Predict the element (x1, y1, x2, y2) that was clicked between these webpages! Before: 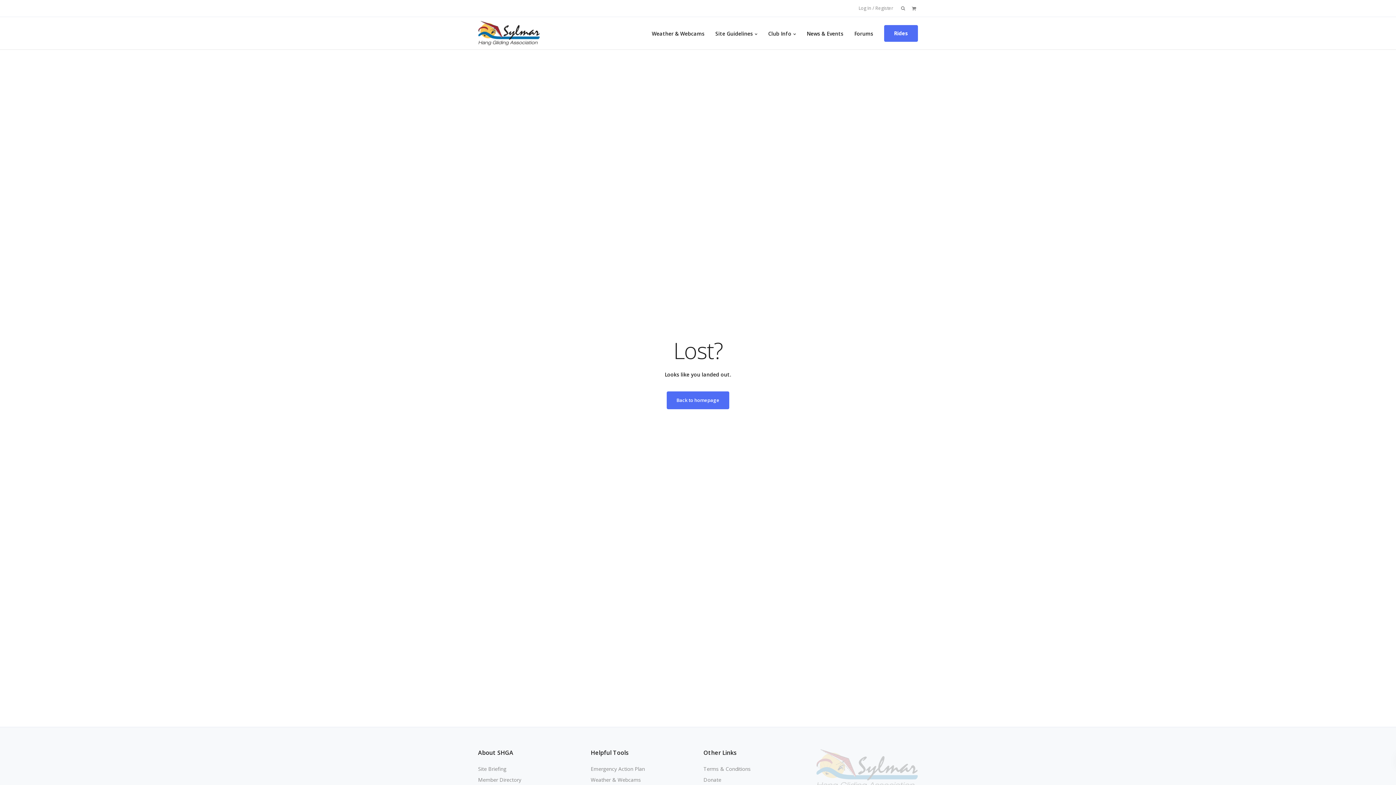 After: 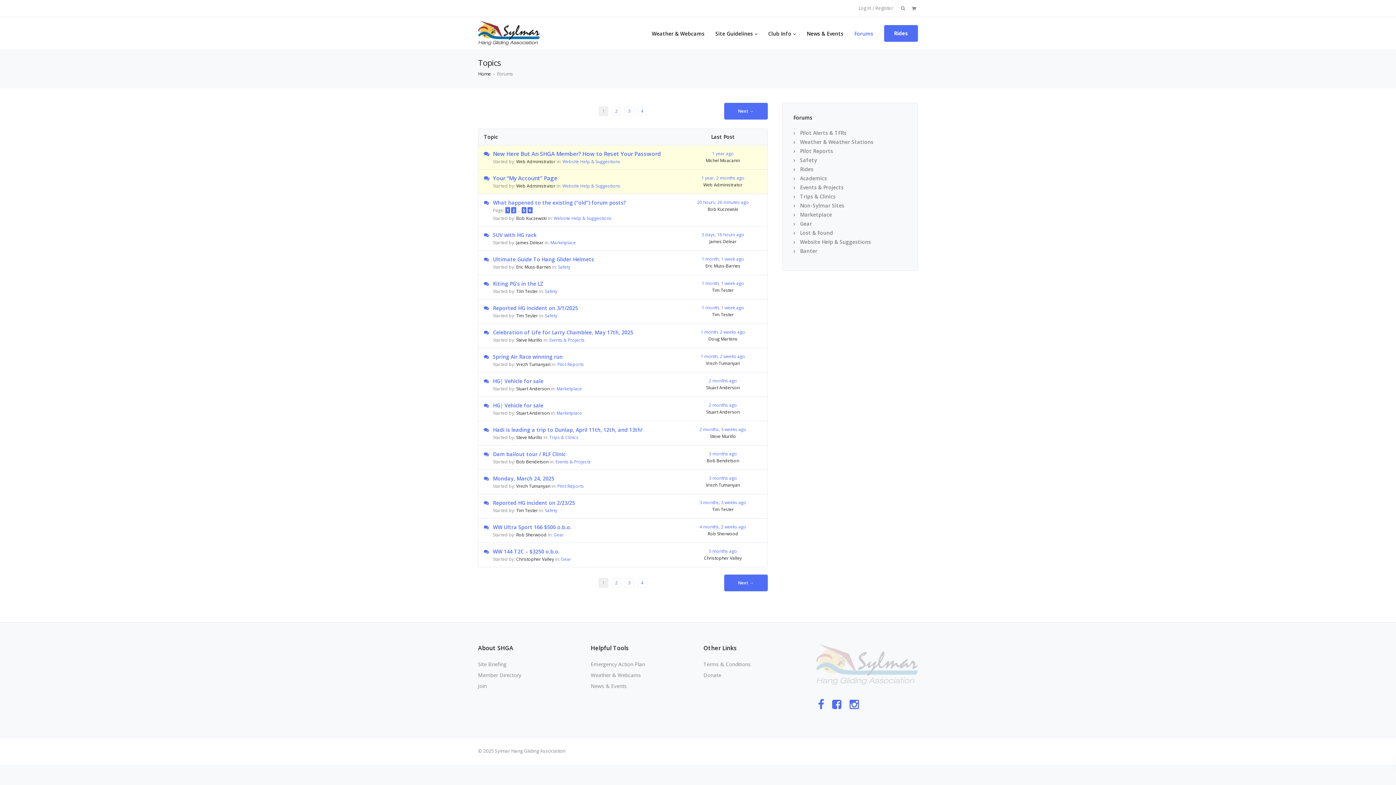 Action: label: Forums bbox: (849, 20, 878, 45)